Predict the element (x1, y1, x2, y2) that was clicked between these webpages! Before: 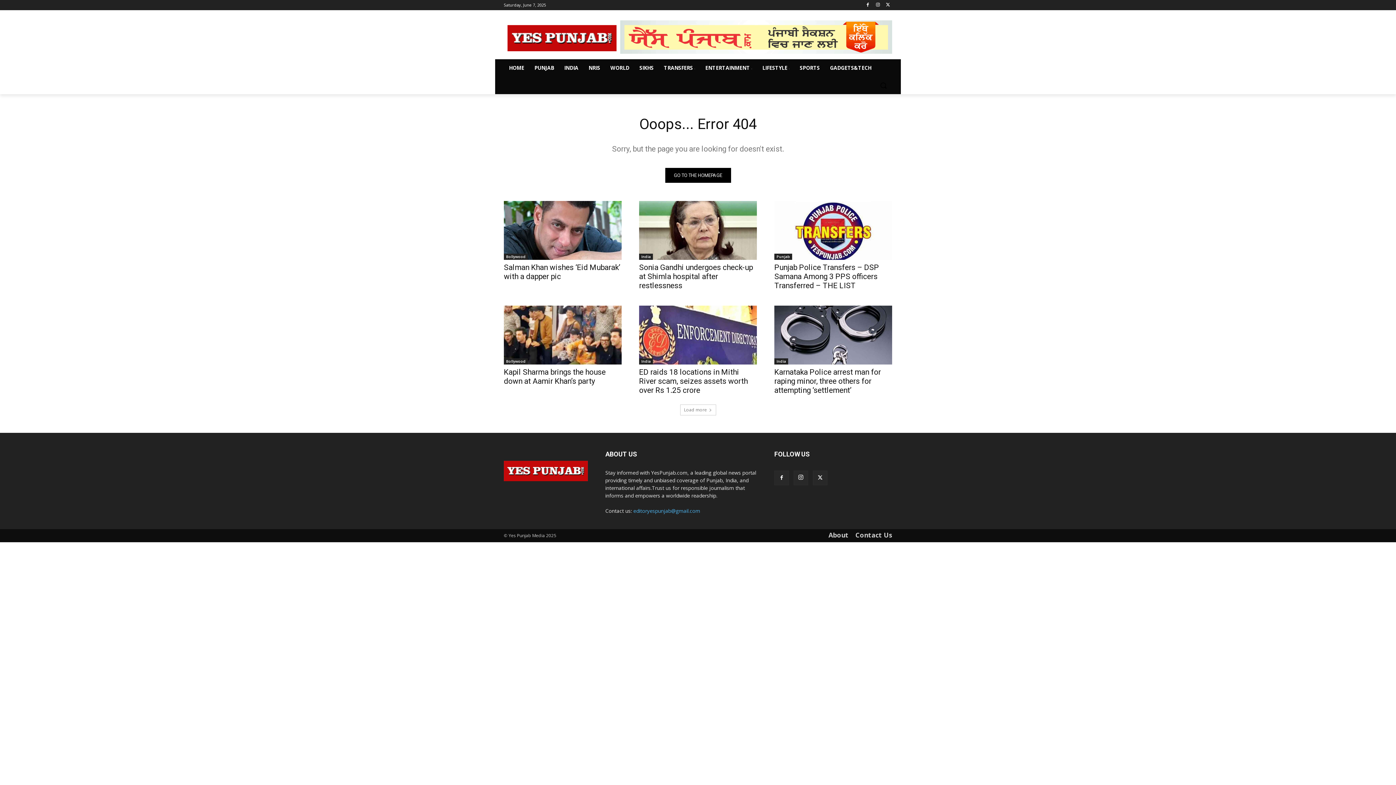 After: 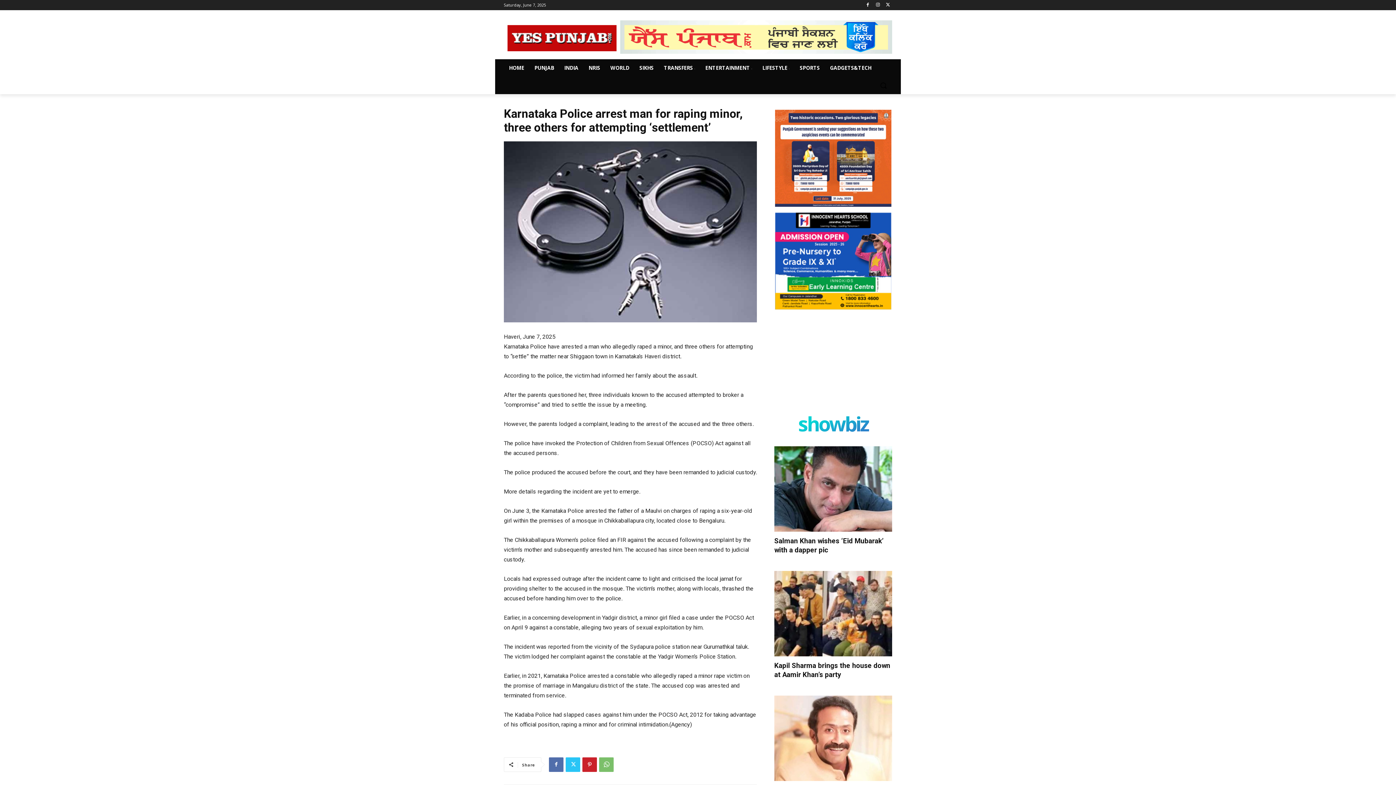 Action: bbox: (774, 368, 881, 395) label: Karnataka Police arrest man for raping minor, three others for attempting ‘settlement’